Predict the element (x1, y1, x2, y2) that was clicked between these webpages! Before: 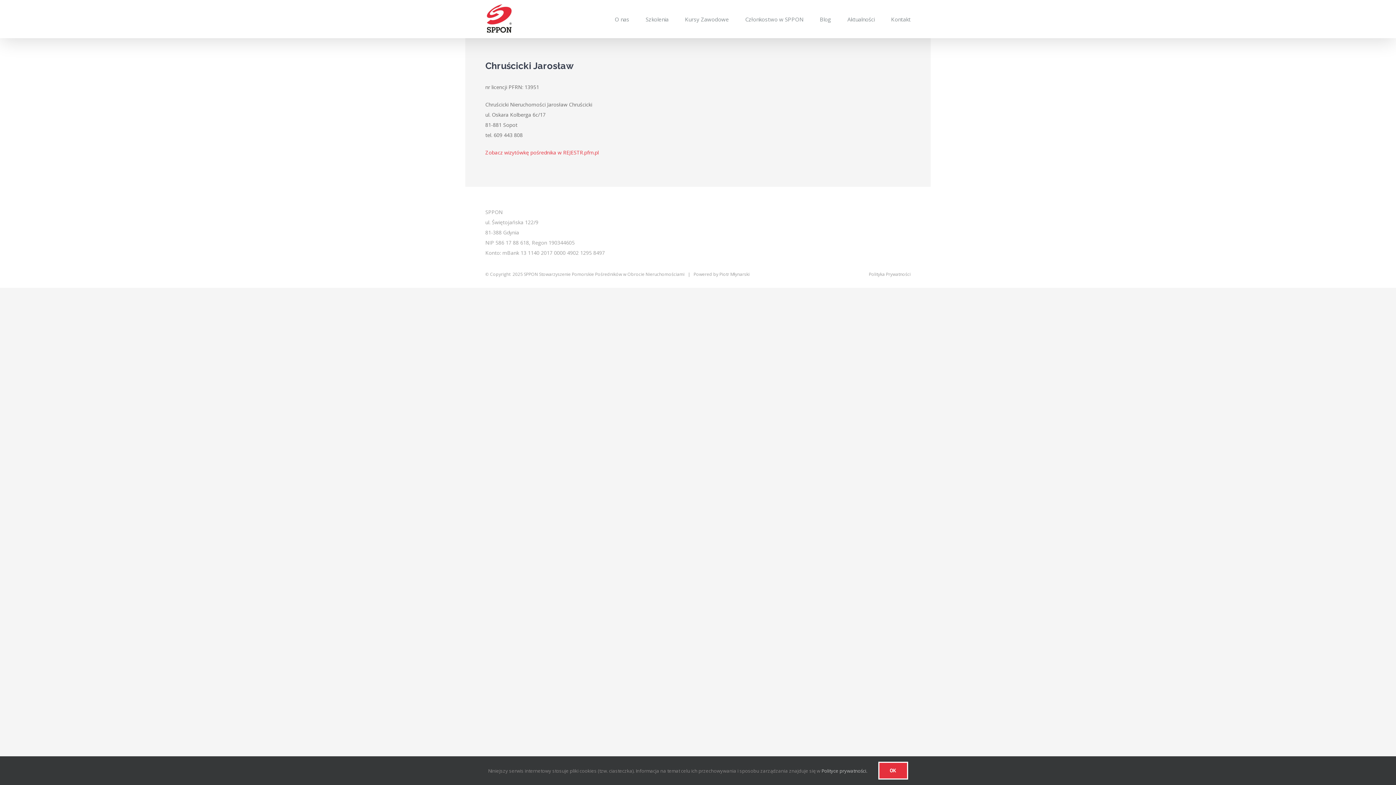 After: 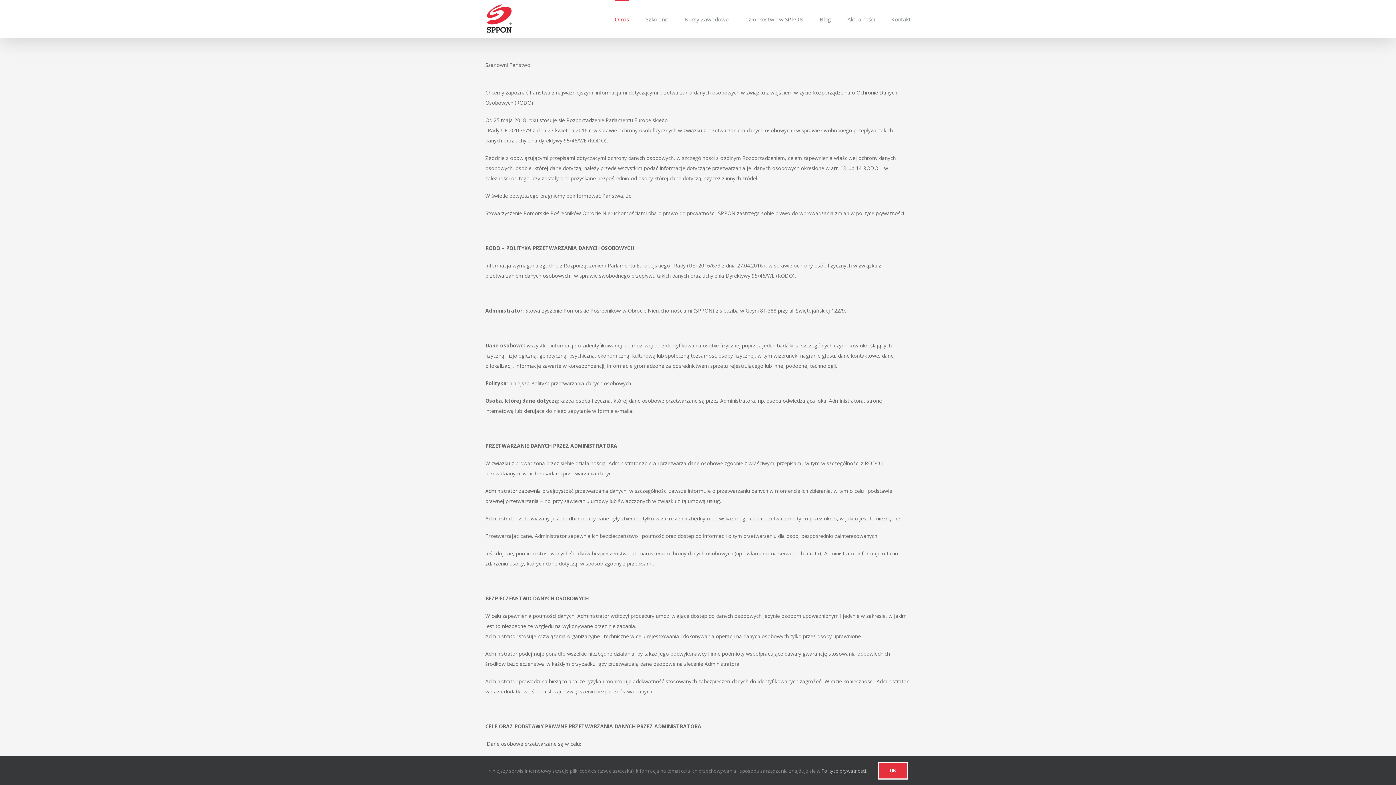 Action: label: Polityka Prywatności bbox: (869, 271, 910, 277)